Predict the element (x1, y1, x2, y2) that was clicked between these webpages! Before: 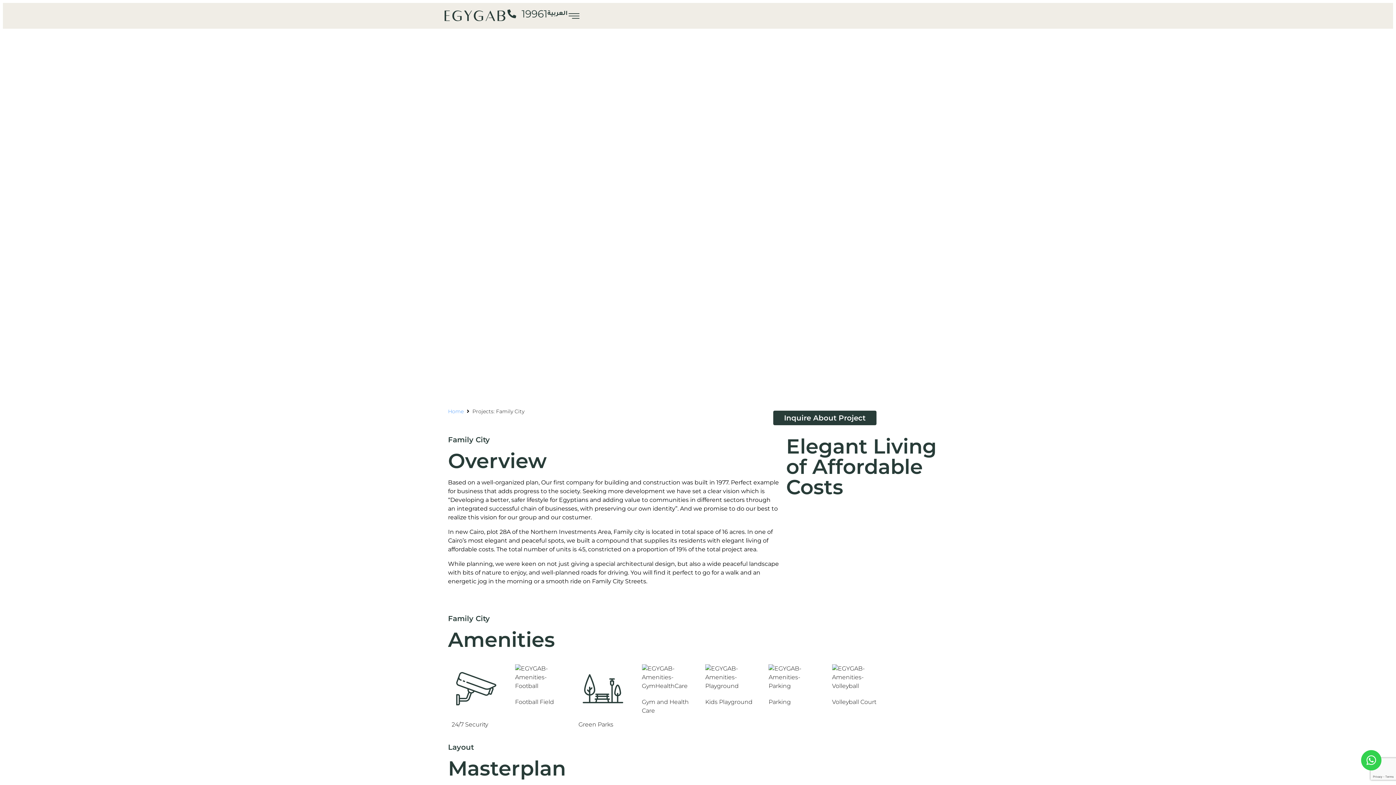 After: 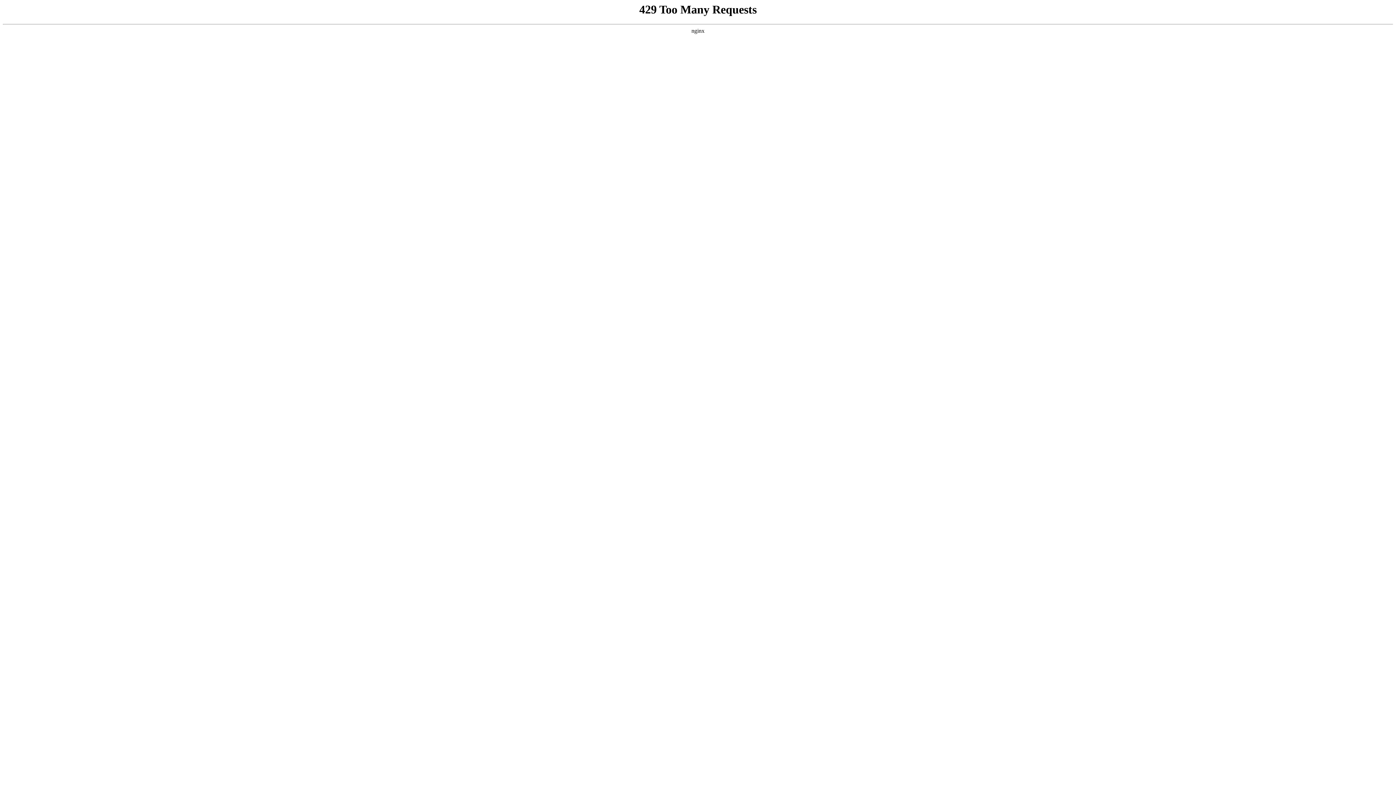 Action: label: Home bbox: (448, 407, 463, 415)